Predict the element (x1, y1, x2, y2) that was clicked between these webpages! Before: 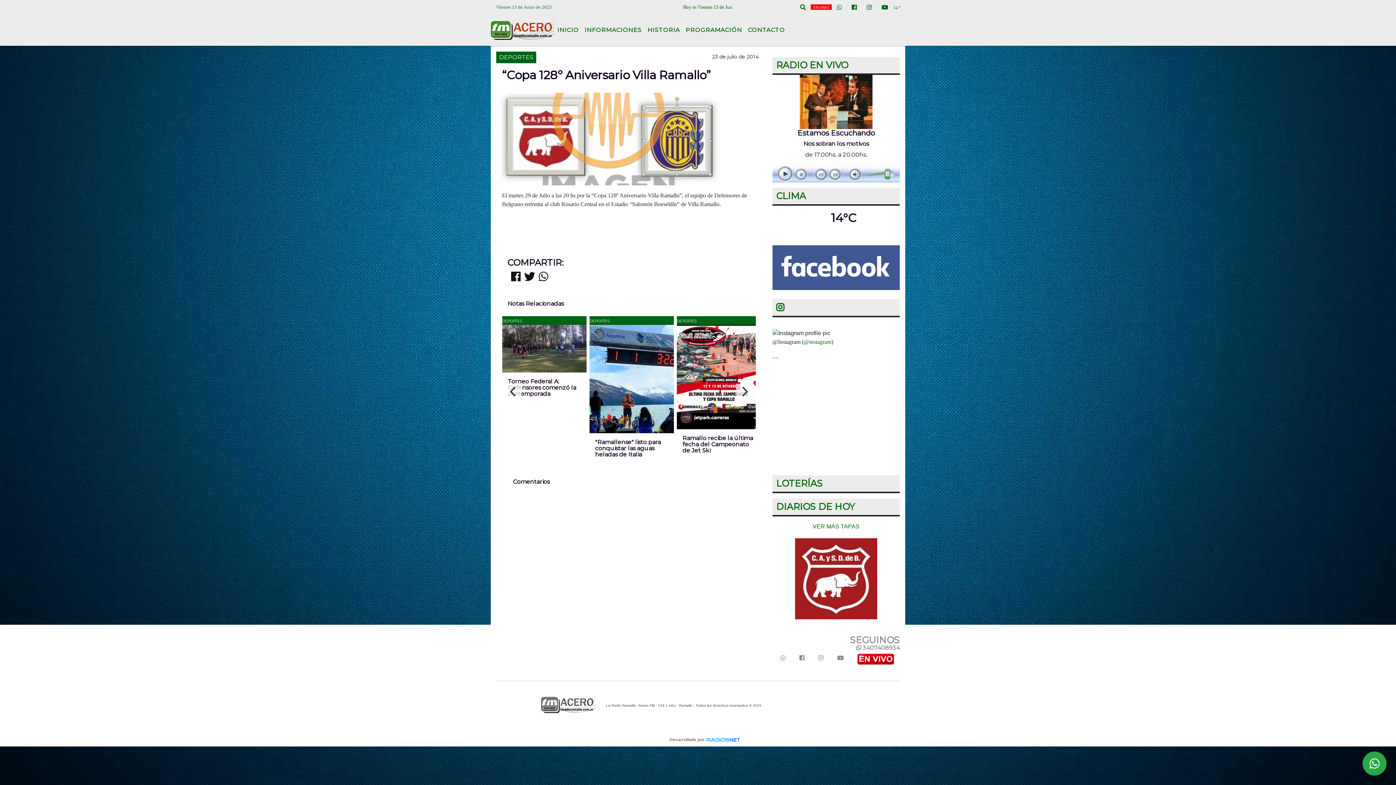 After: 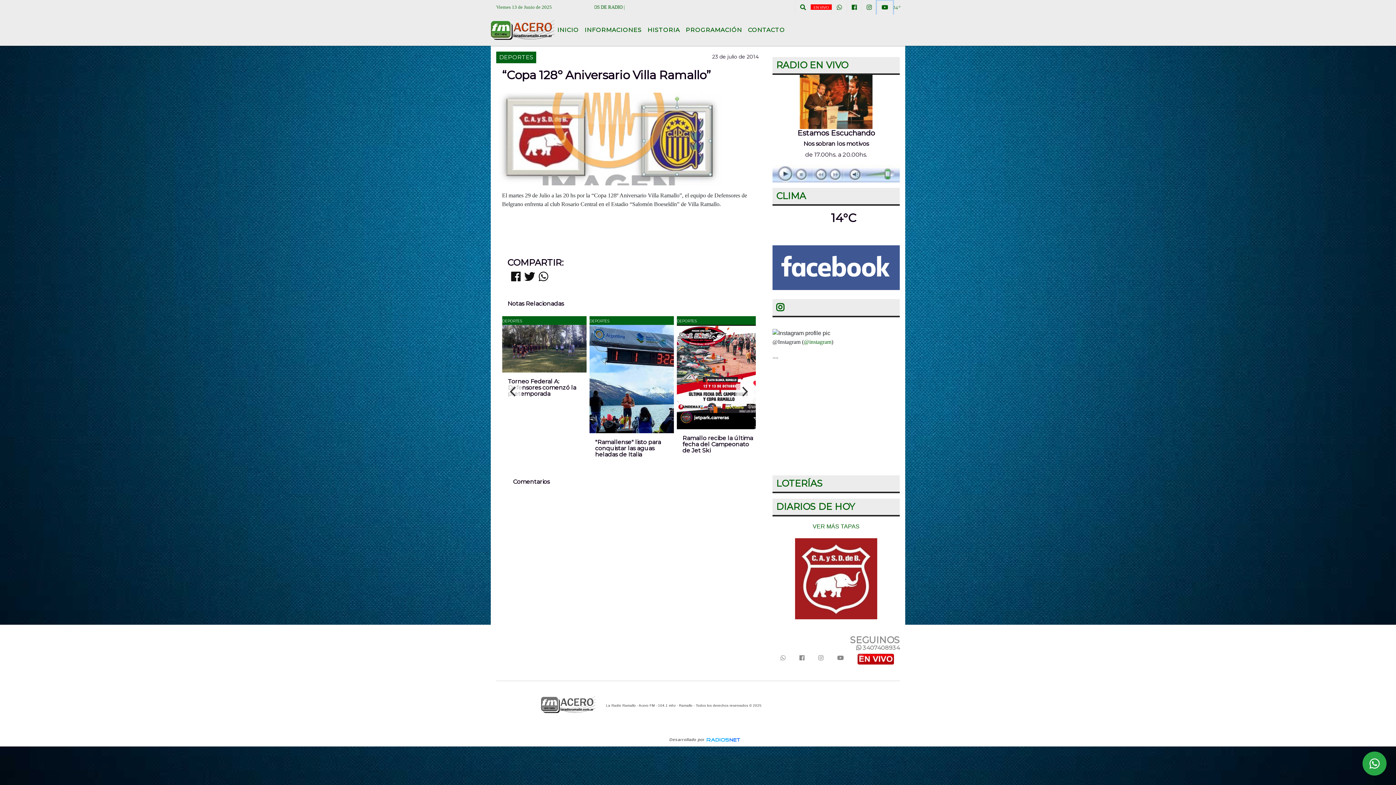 Action: bbox: (877, 0, 893, 14)